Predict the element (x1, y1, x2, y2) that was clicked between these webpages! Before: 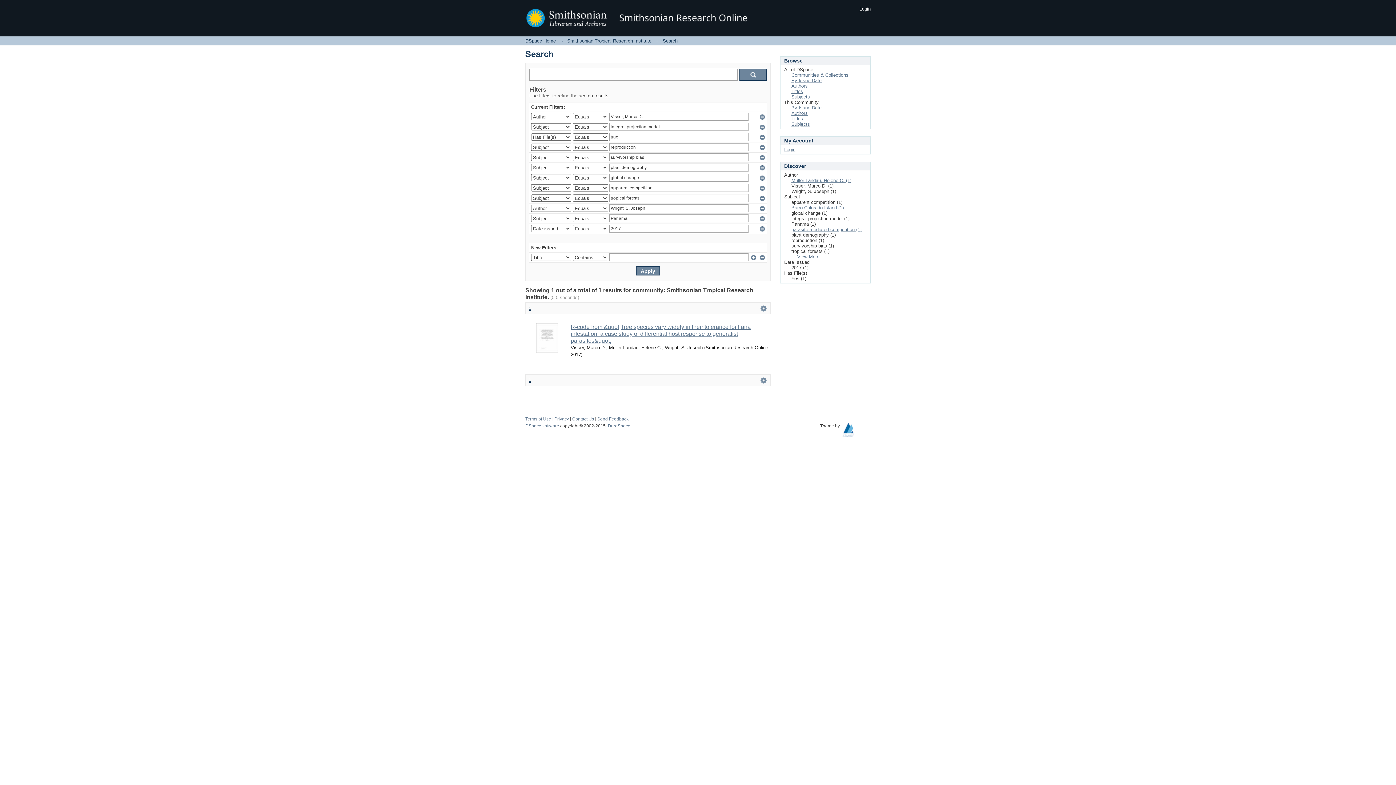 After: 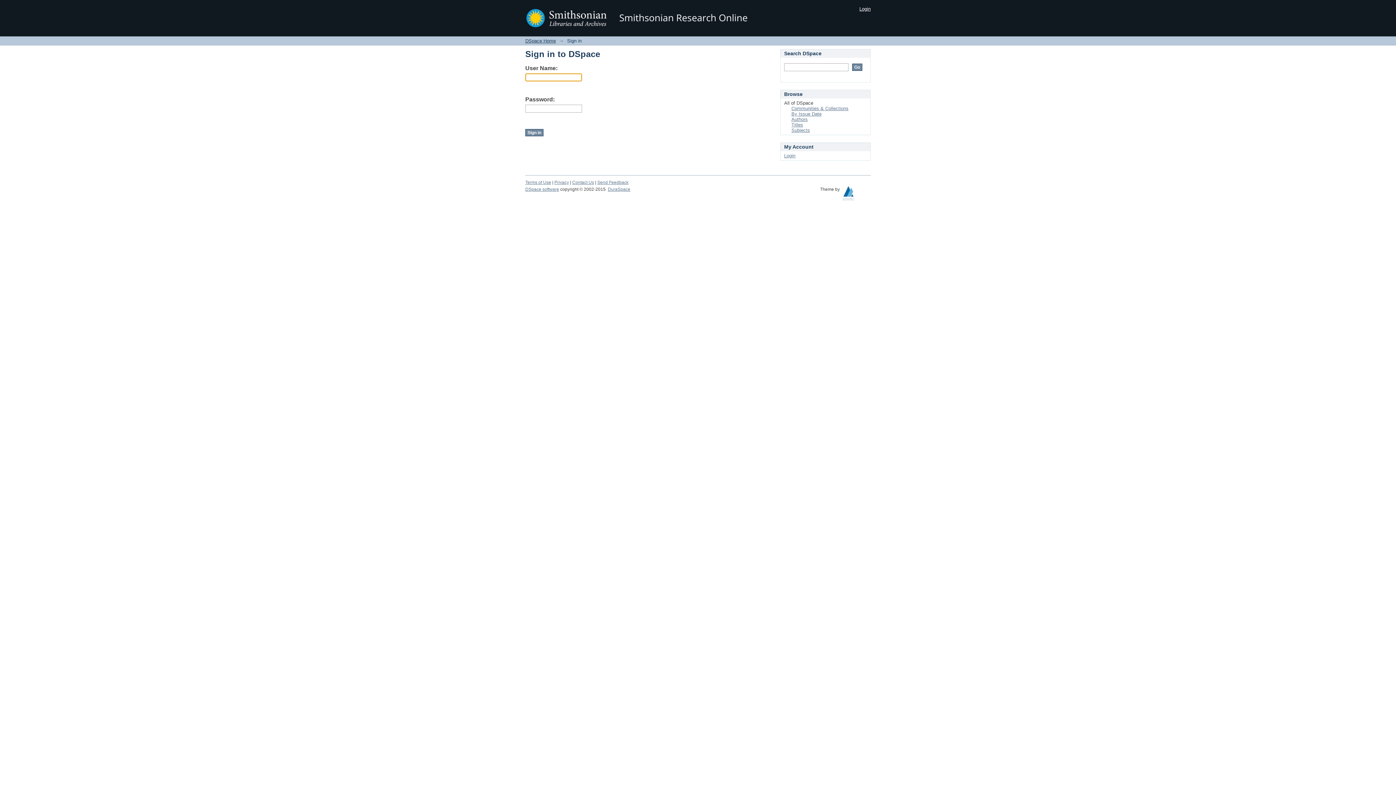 Action: label: Login bbox: (859, 6, 870, 11)